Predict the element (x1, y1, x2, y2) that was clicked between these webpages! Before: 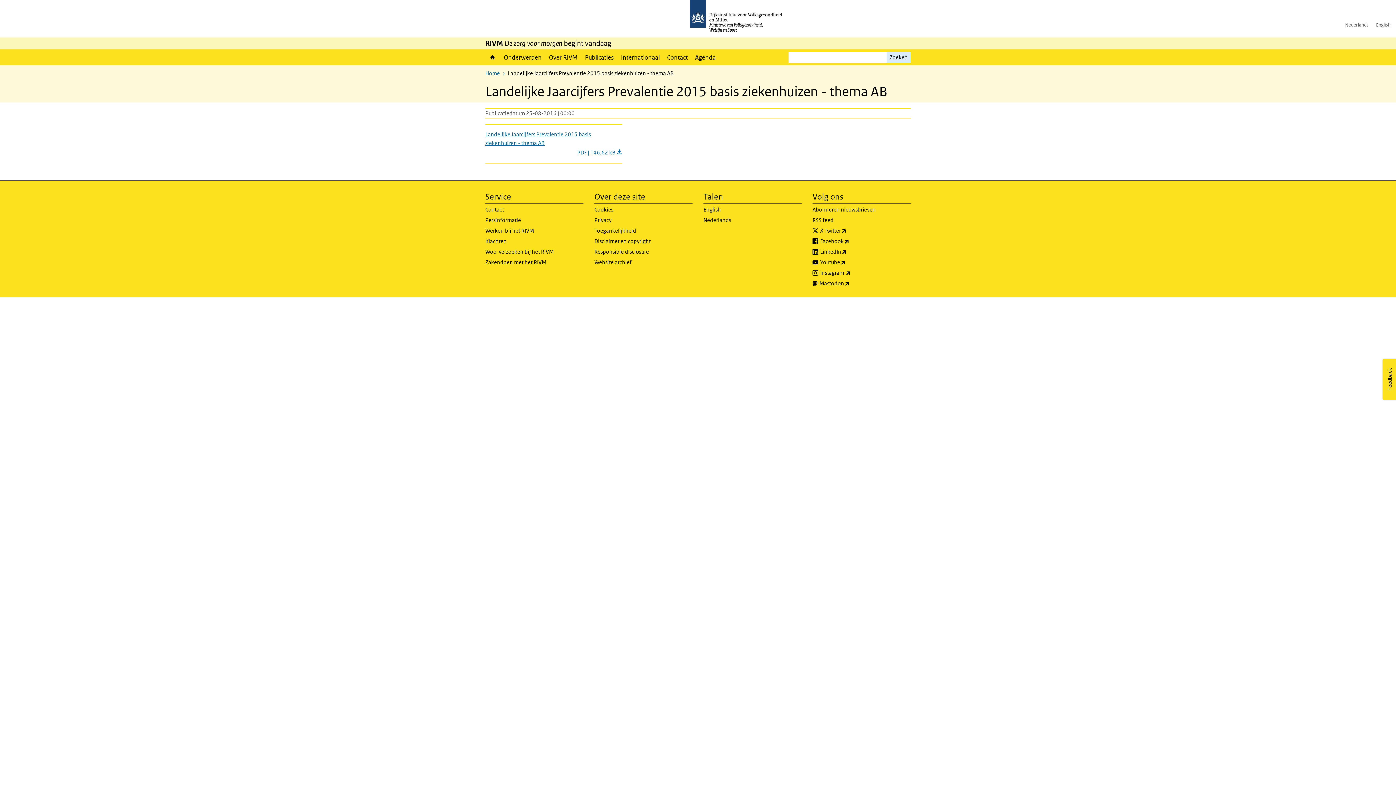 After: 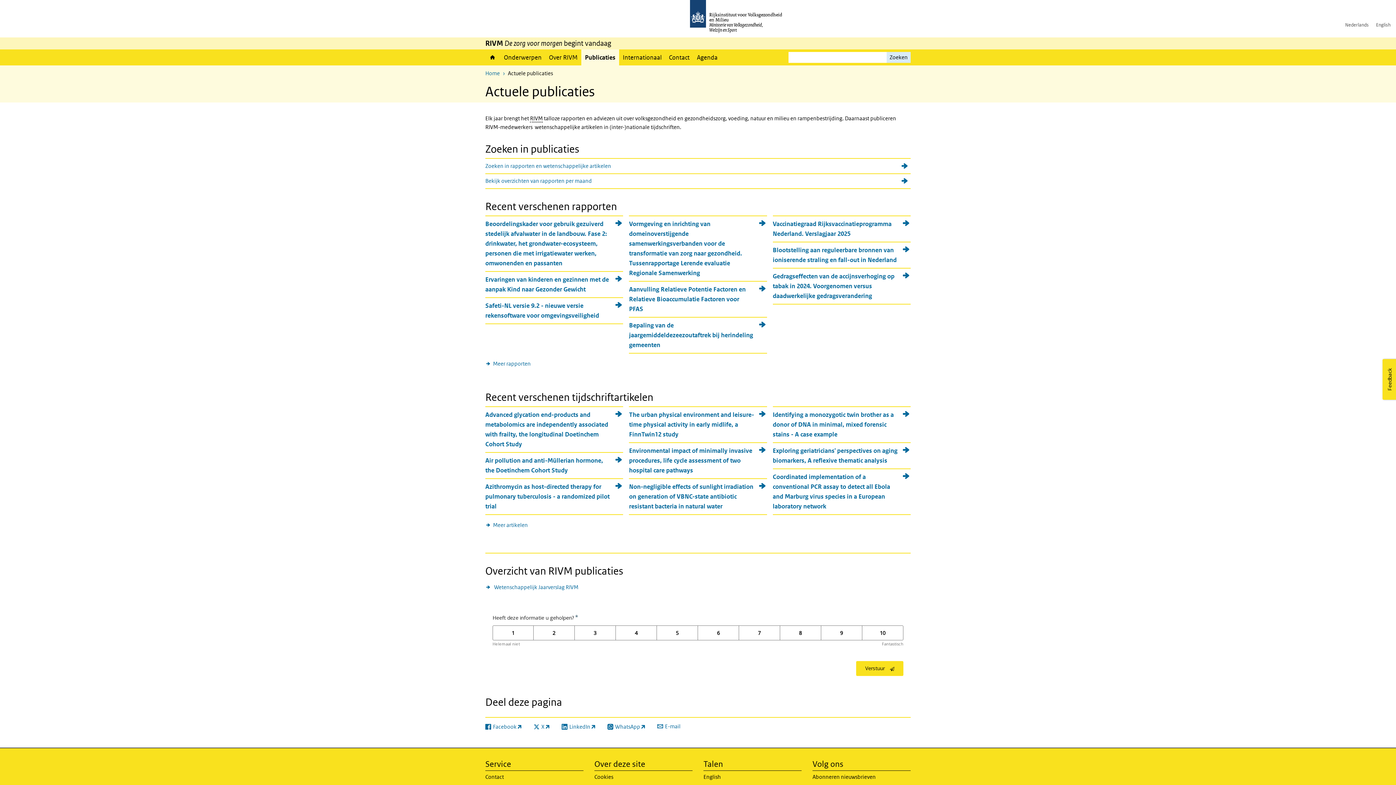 Action: label: Publicaties bbox: (581, 49, 617, 65)